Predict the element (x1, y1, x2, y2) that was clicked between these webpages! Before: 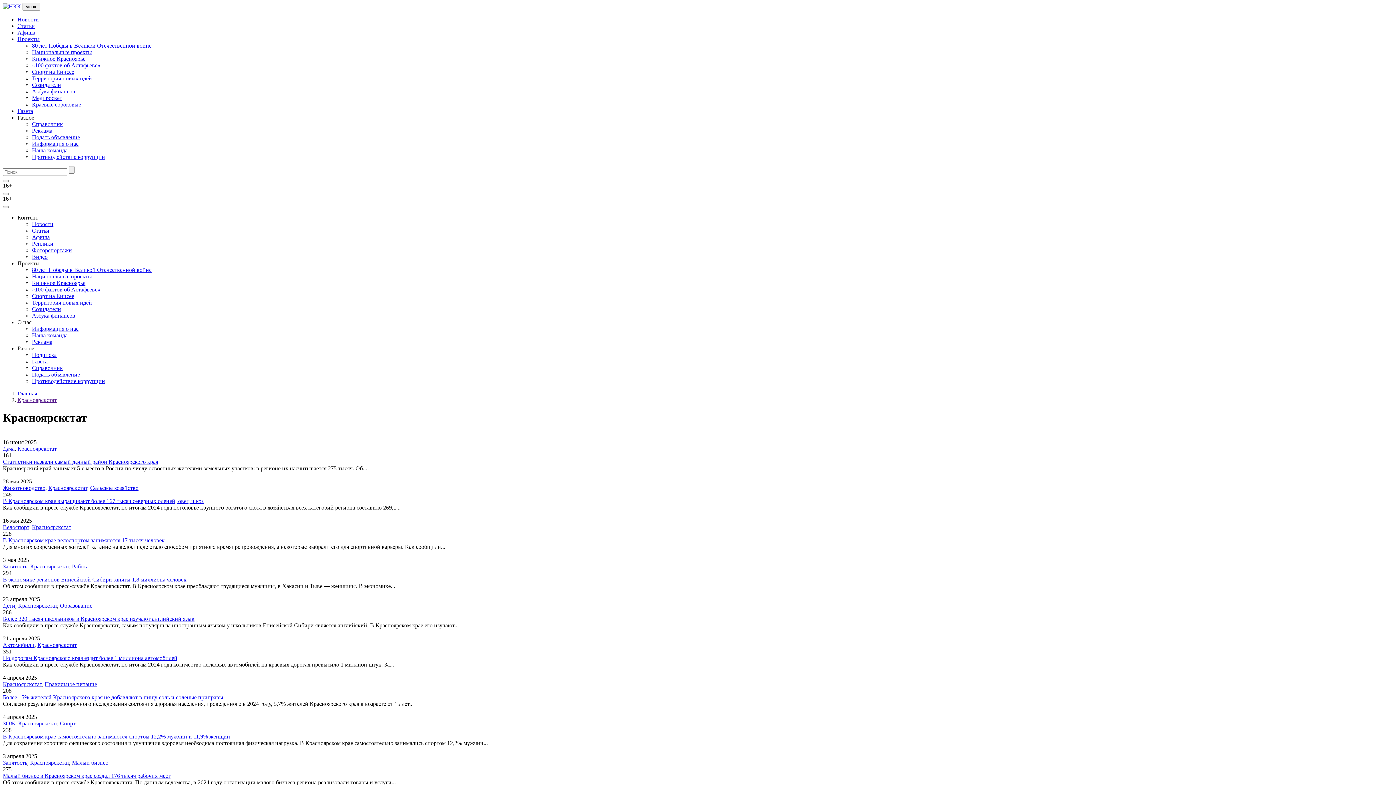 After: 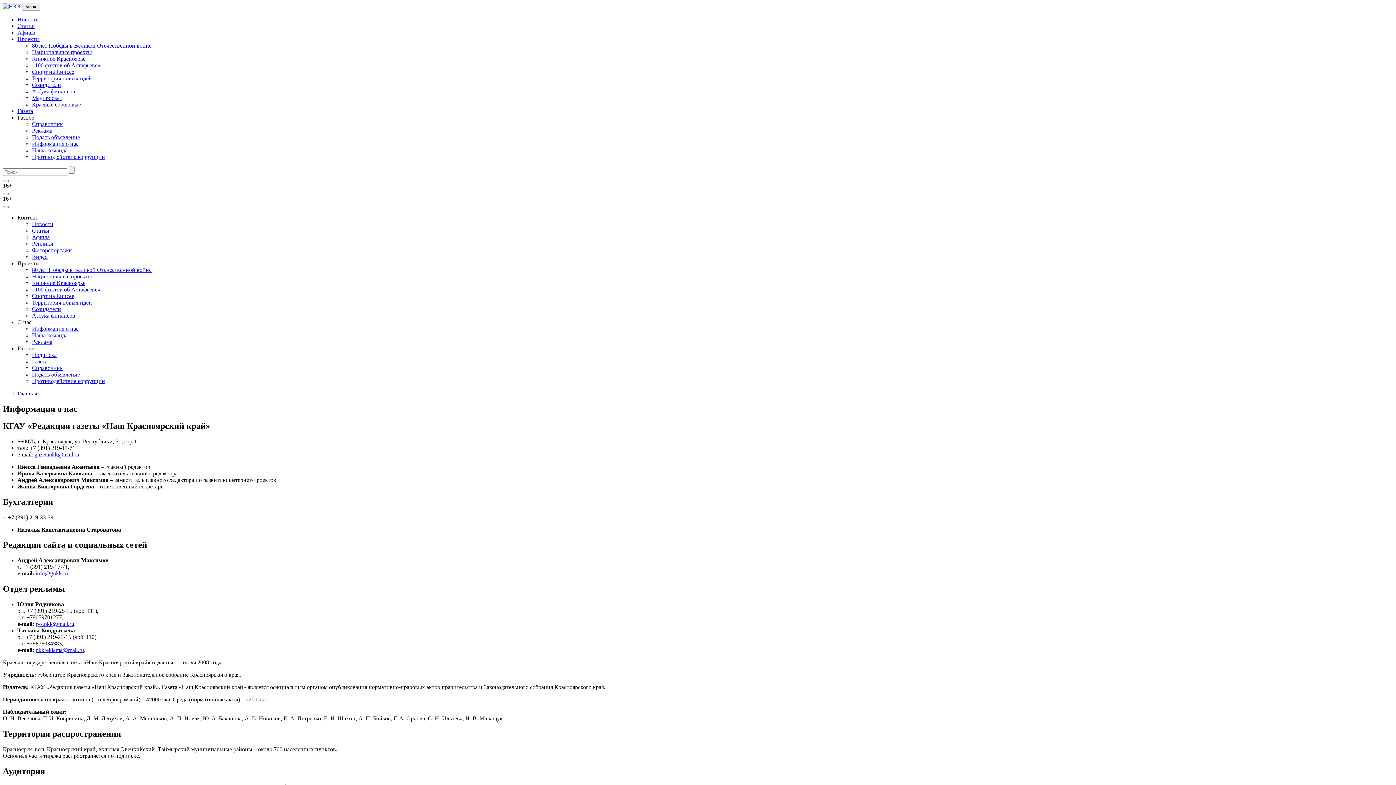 Action: label: Информация о нас bbox: (32, 325, 78, 332)